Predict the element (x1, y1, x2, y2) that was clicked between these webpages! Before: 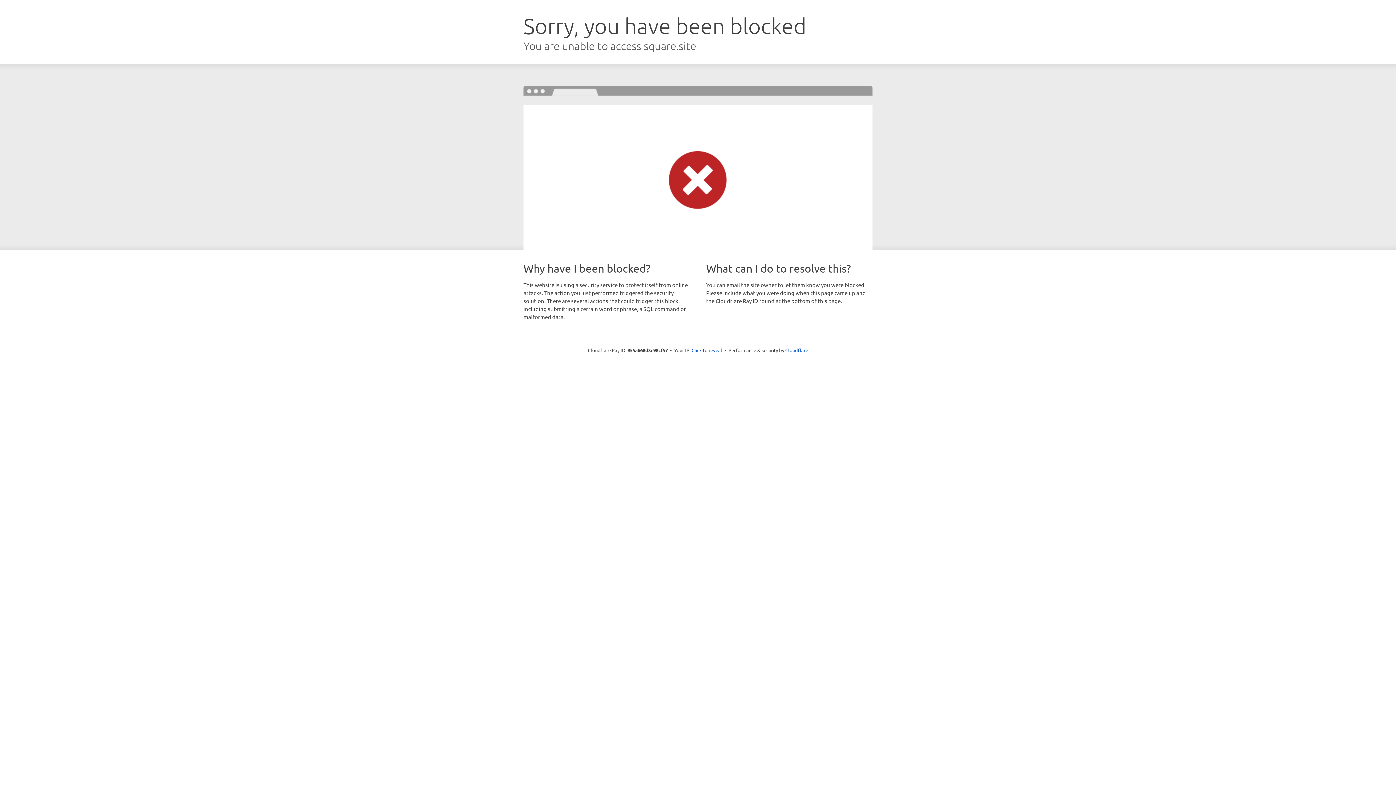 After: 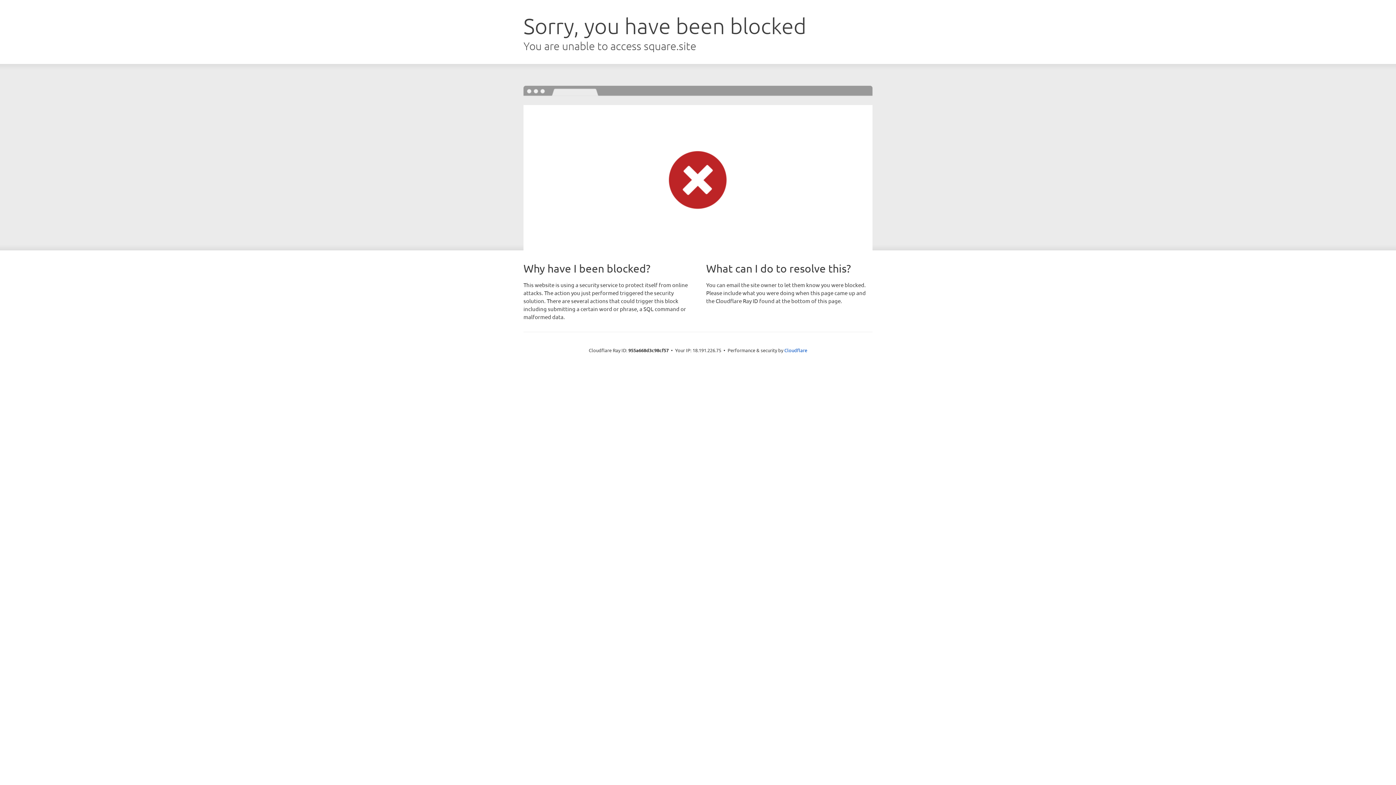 Action: label: Click to reveal bbox: (691, 346, 722, 353)